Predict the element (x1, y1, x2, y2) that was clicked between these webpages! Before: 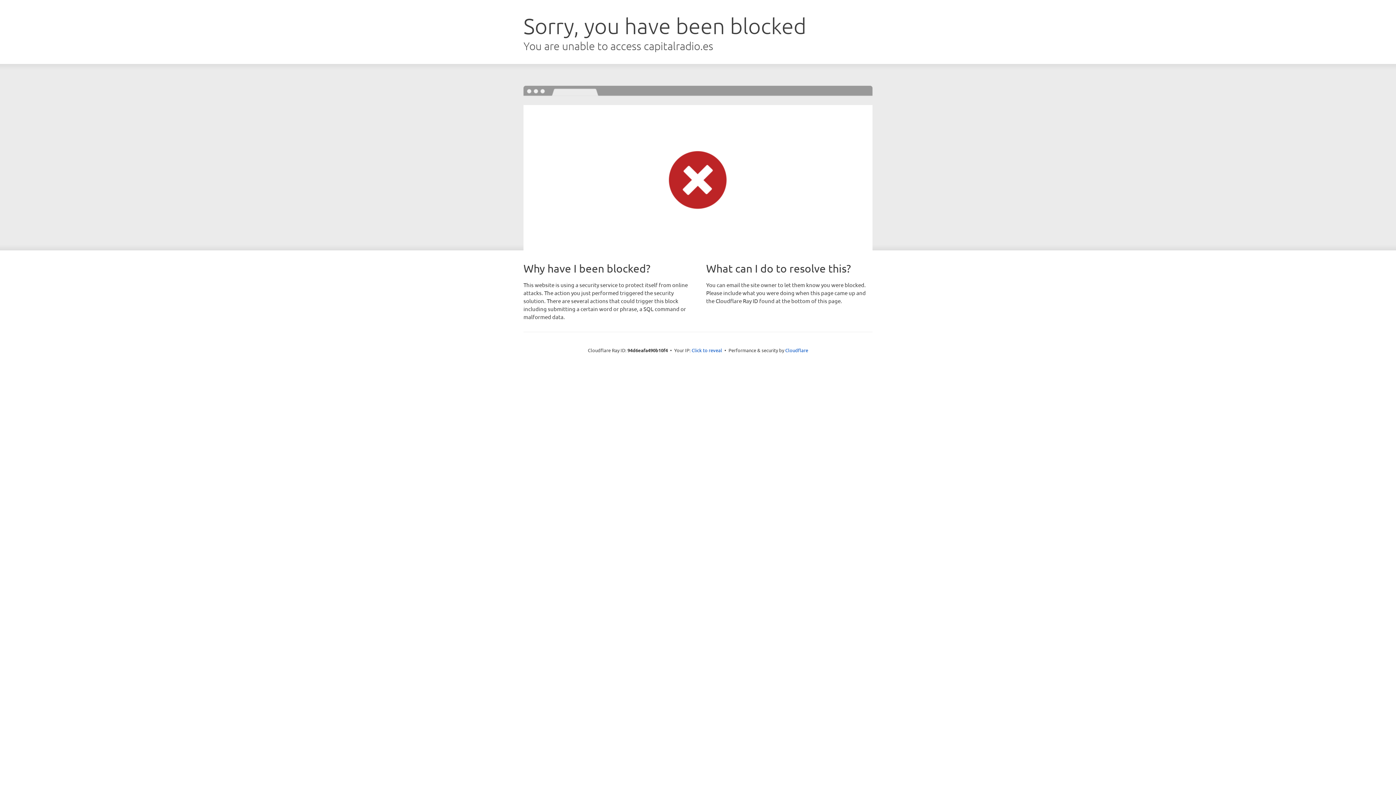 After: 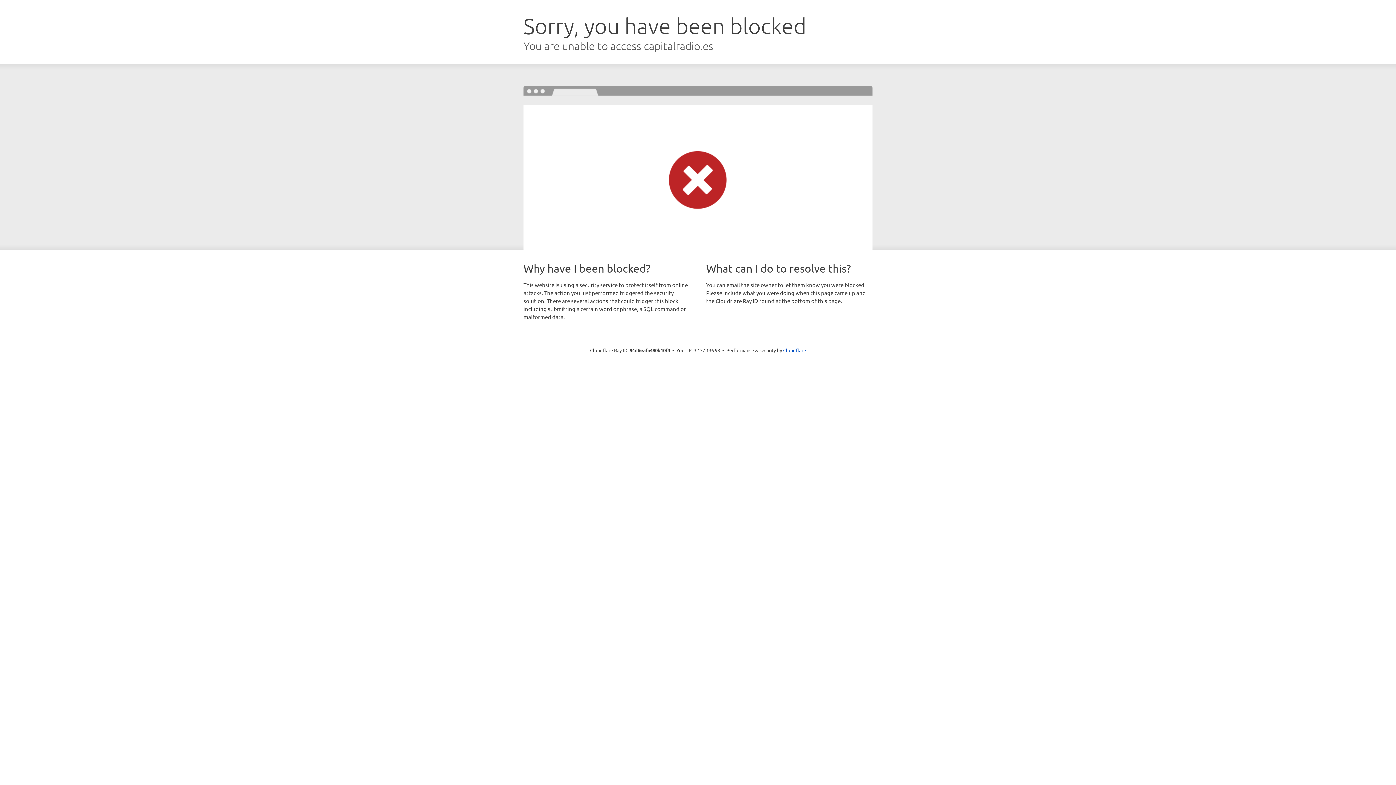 Action: bbox: (691, 346, 722, 353) label: Click to reveal